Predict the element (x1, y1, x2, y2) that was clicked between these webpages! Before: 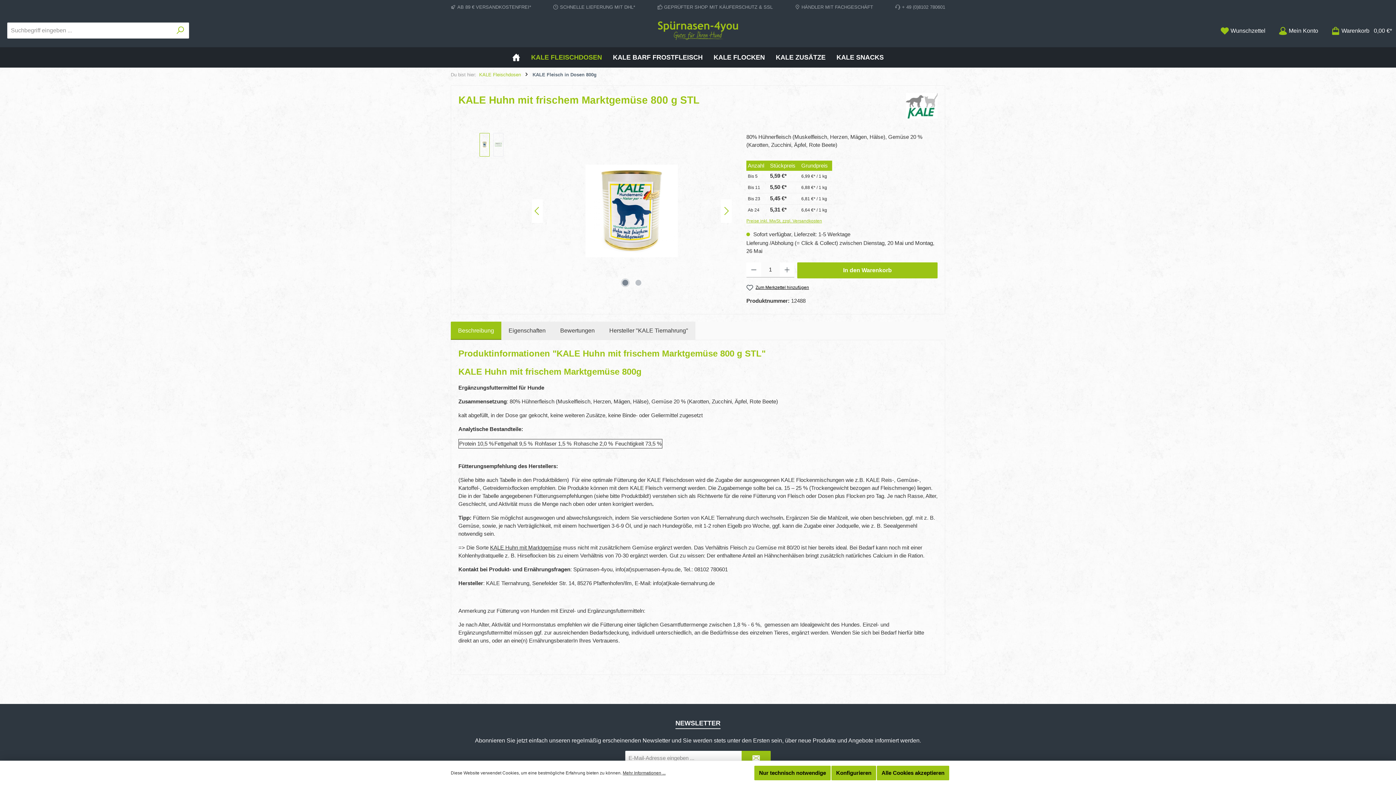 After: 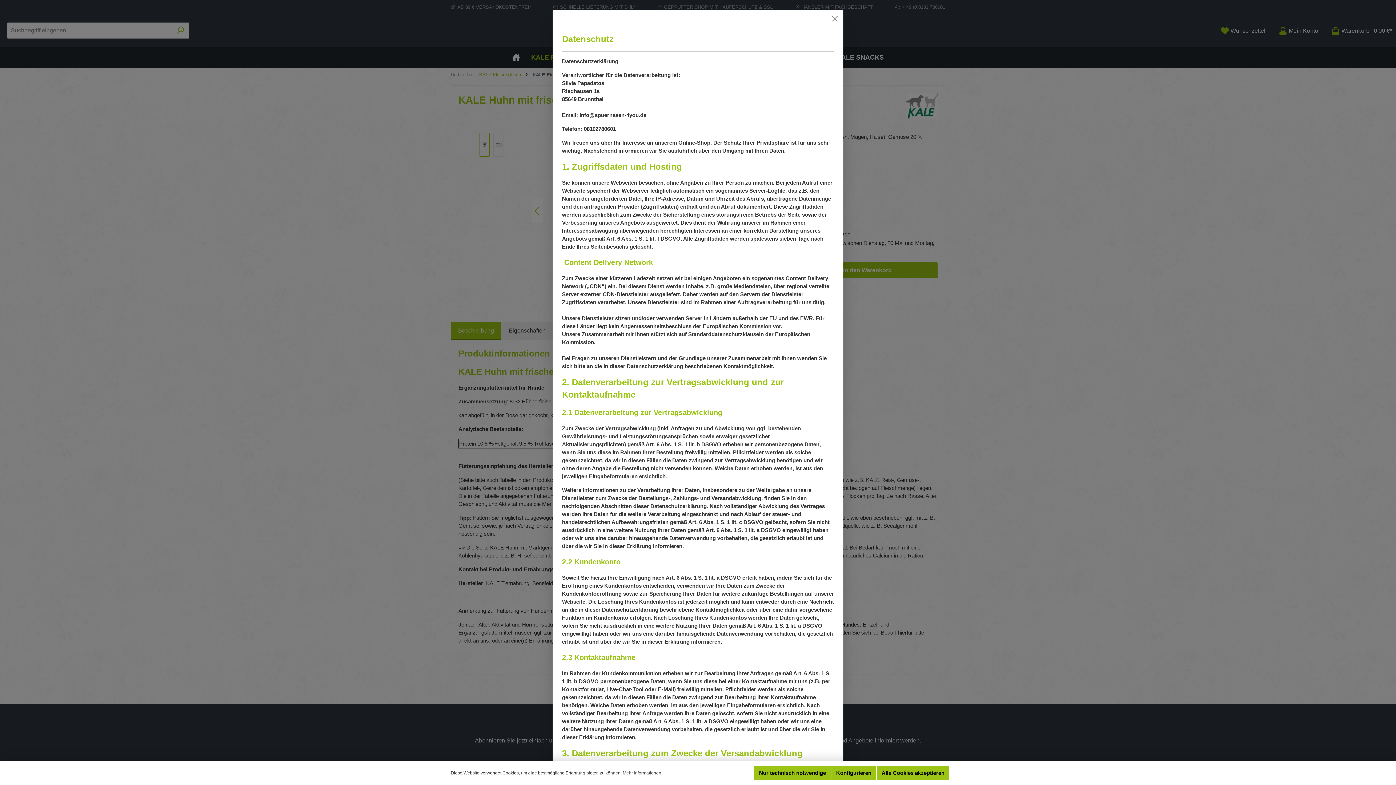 Action: bbox: (622, 770, 665, 776) label: Mehr Informationen ...